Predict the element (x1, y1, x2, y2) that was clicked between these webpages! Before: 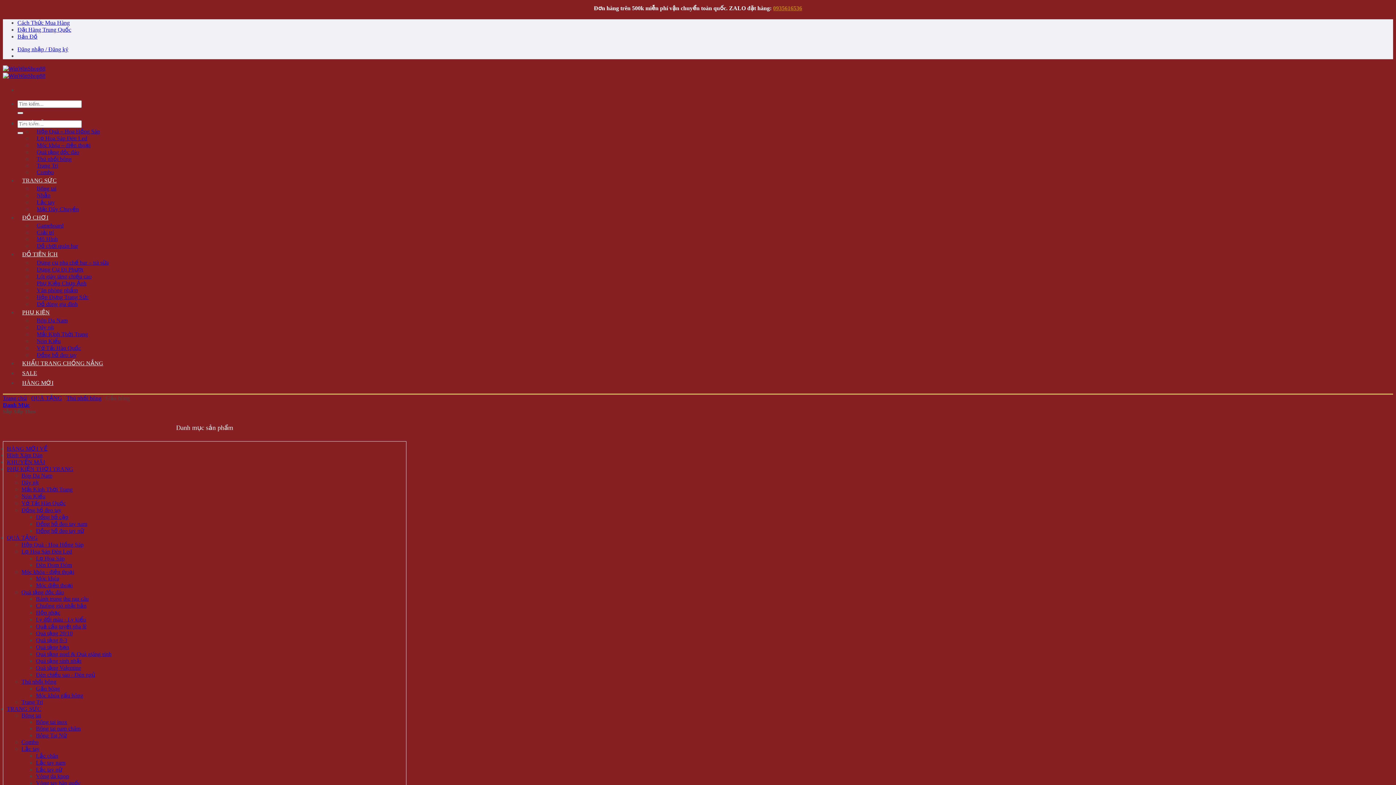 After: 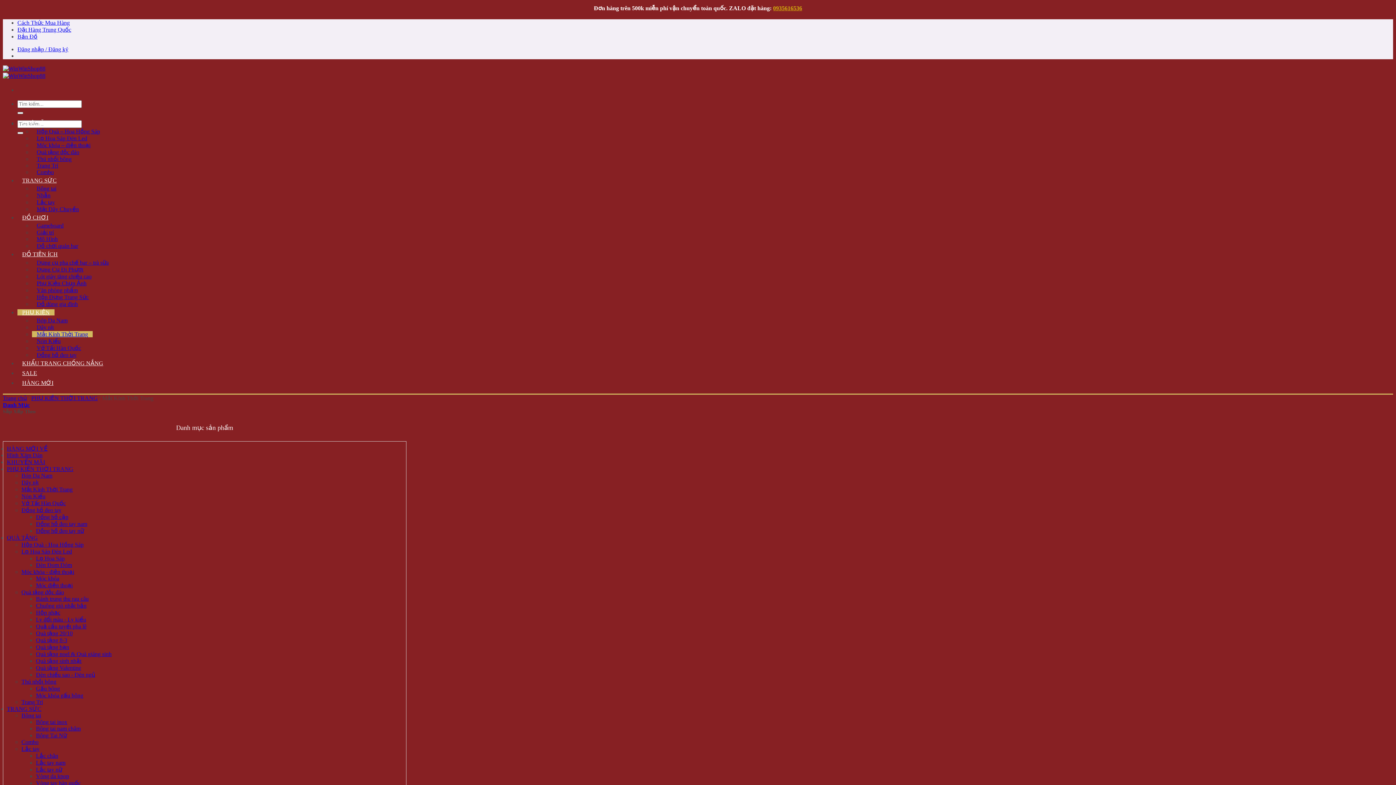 Action: bbox: (21, 486, 72, 492) label: Mắt Kính Thời Trang